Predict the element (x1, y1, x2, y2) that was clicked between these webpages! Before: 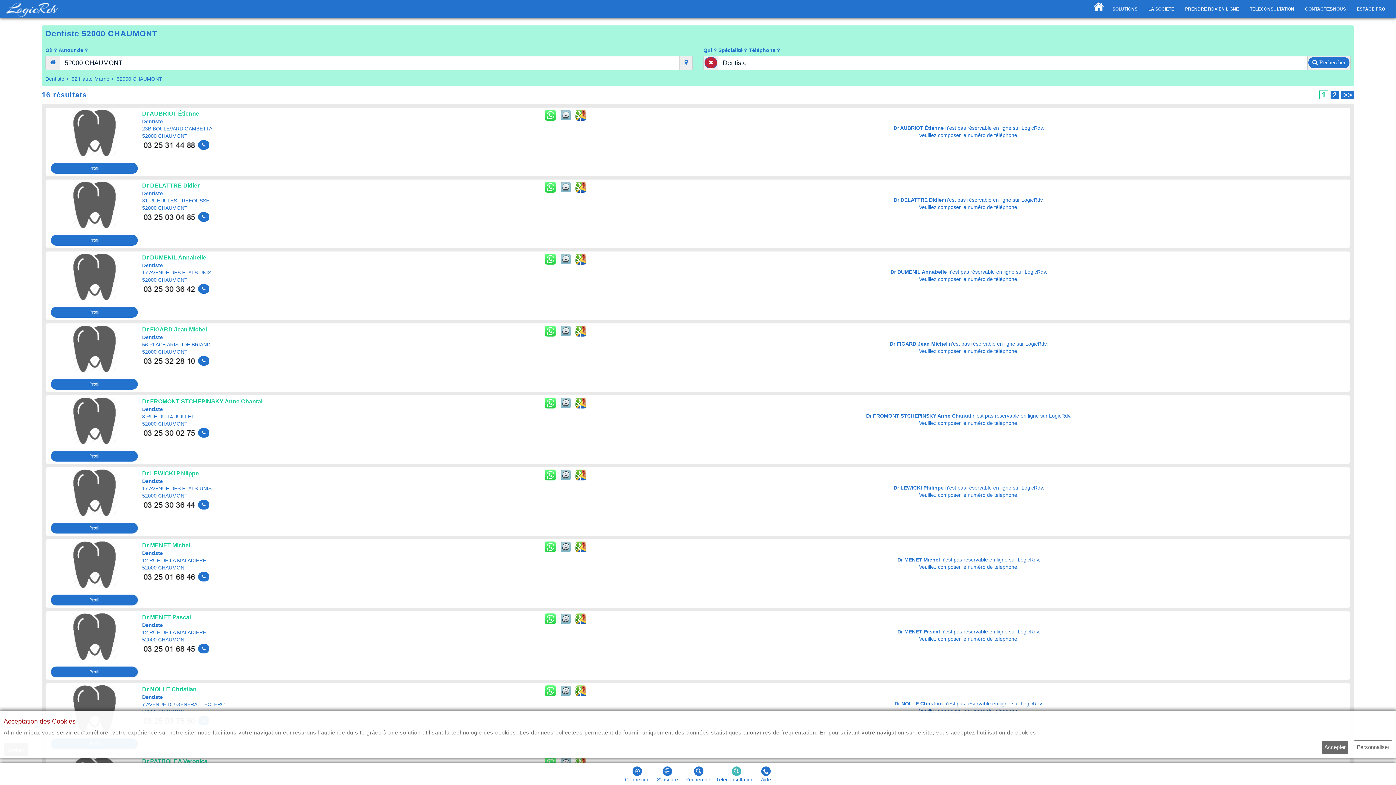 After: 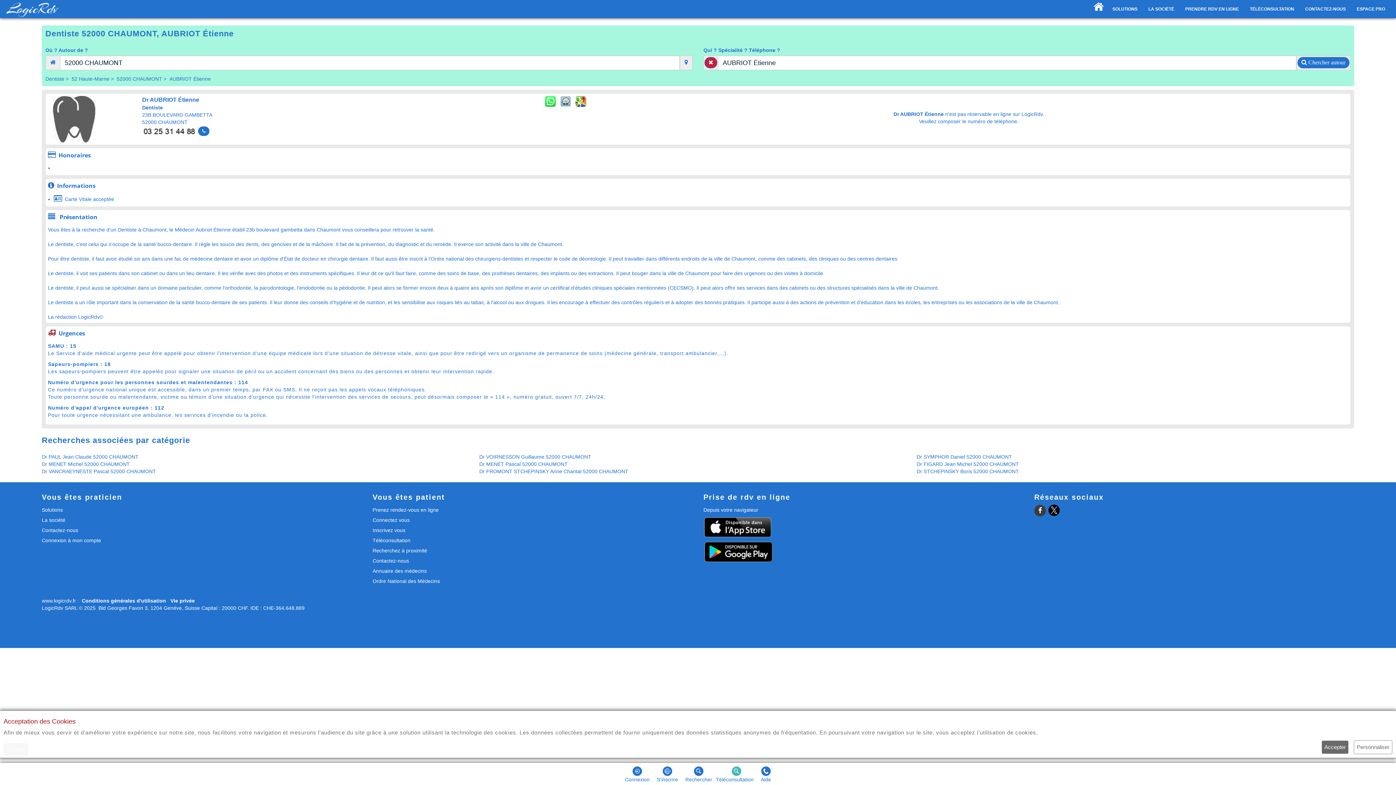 Action: bbox: (142, 110, 199, 116) label: Dr AUBRIOT Étienne